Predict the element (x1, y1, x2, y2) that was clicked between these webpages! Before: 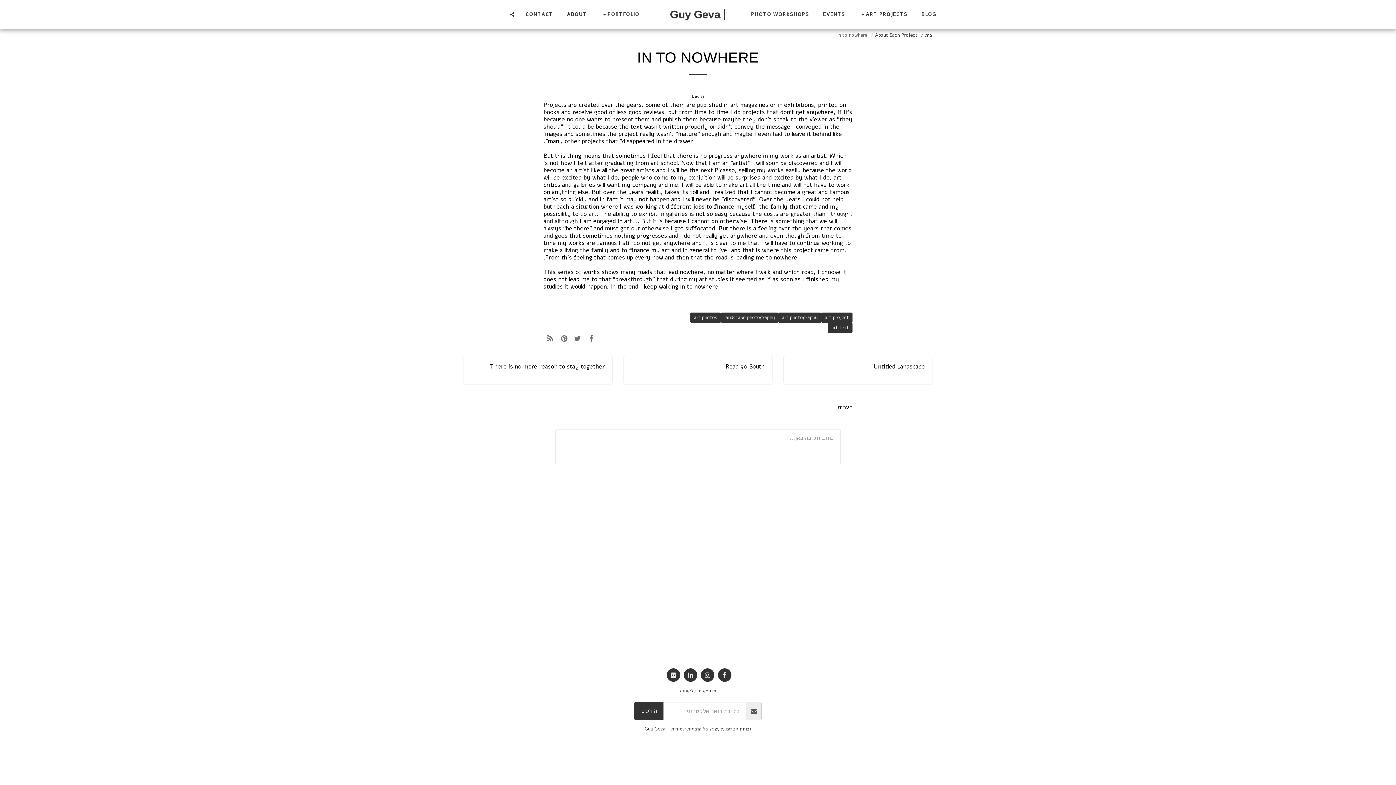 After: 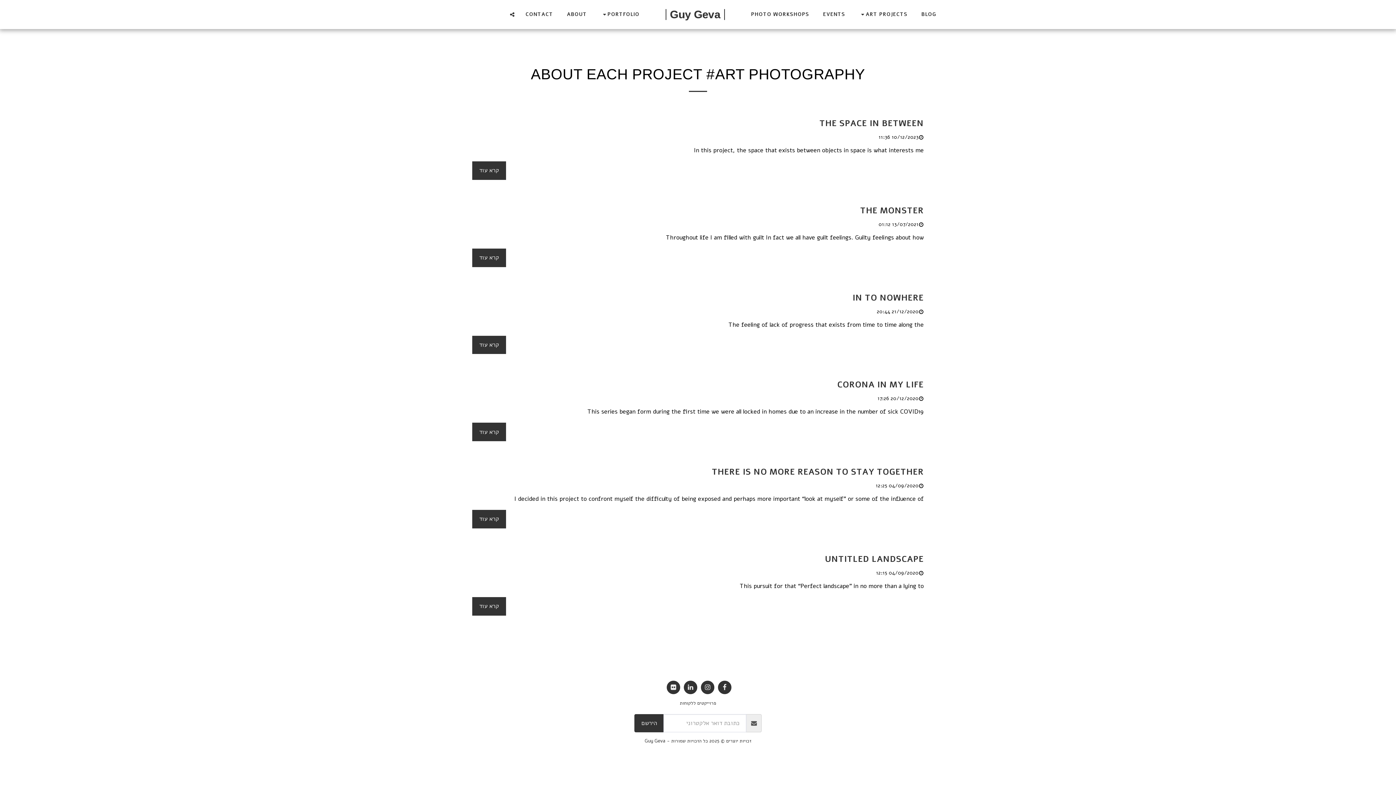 Action: bbox: (778, 312, 821, 322) label: art photography